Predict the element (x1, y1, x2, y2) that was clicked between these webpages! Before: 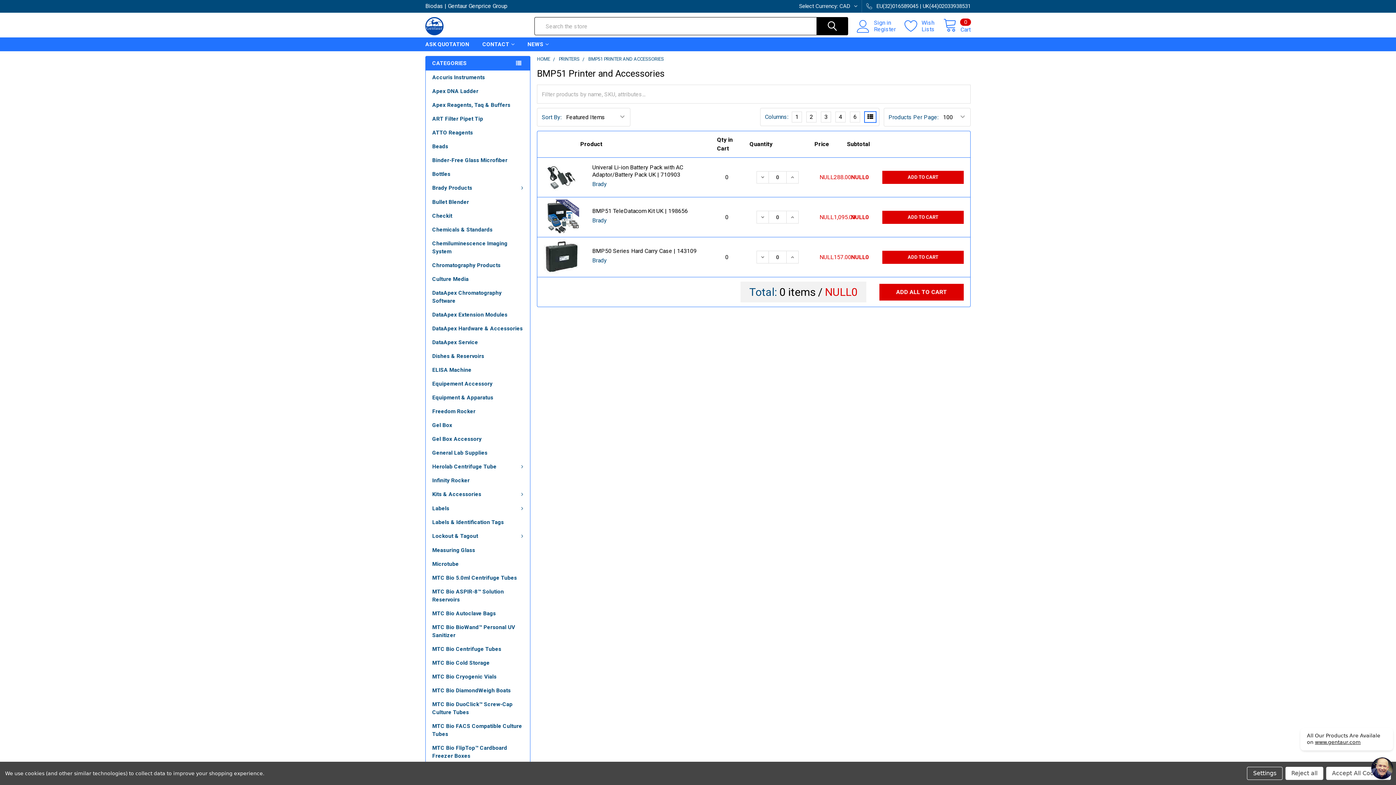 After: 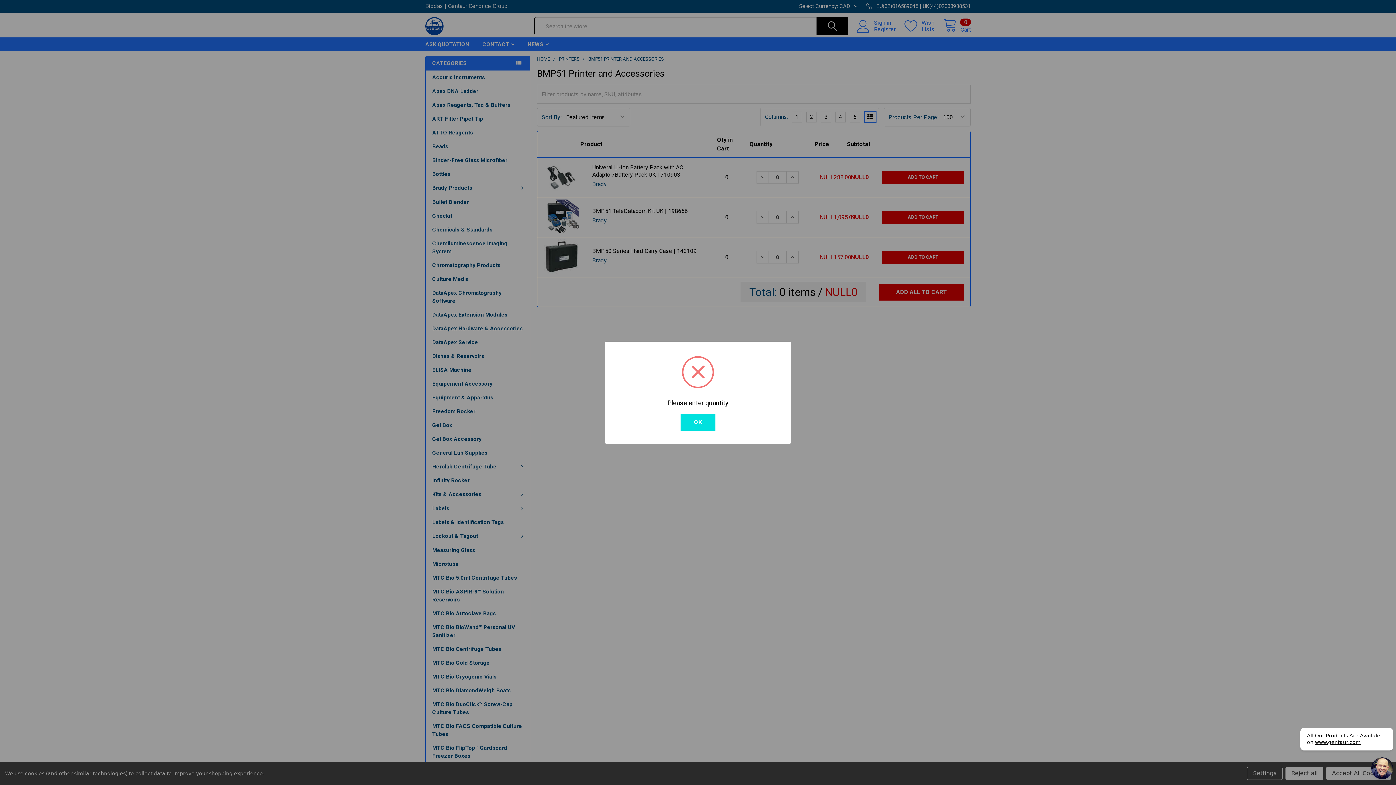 Action: bbox: (882, 250, 963, 263) label: ADD TO CART